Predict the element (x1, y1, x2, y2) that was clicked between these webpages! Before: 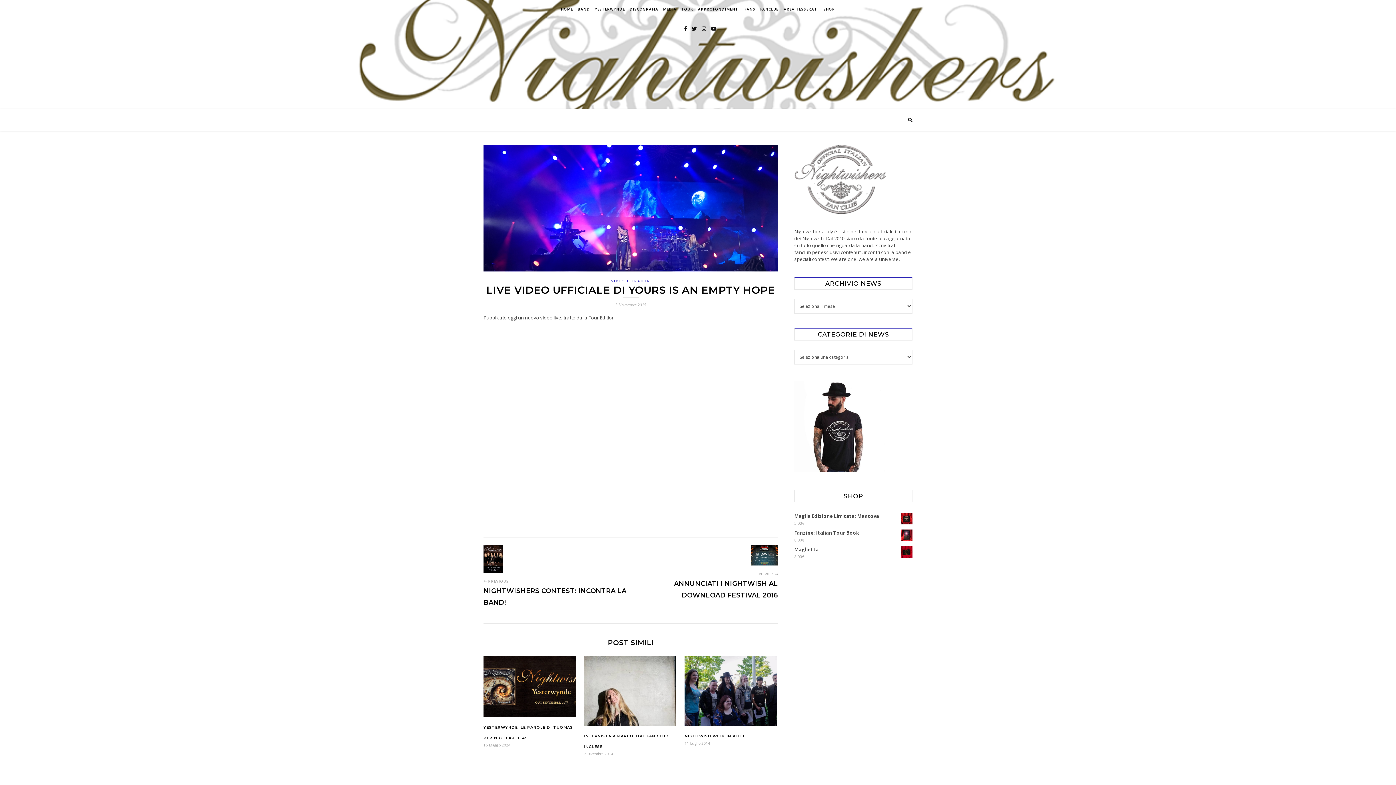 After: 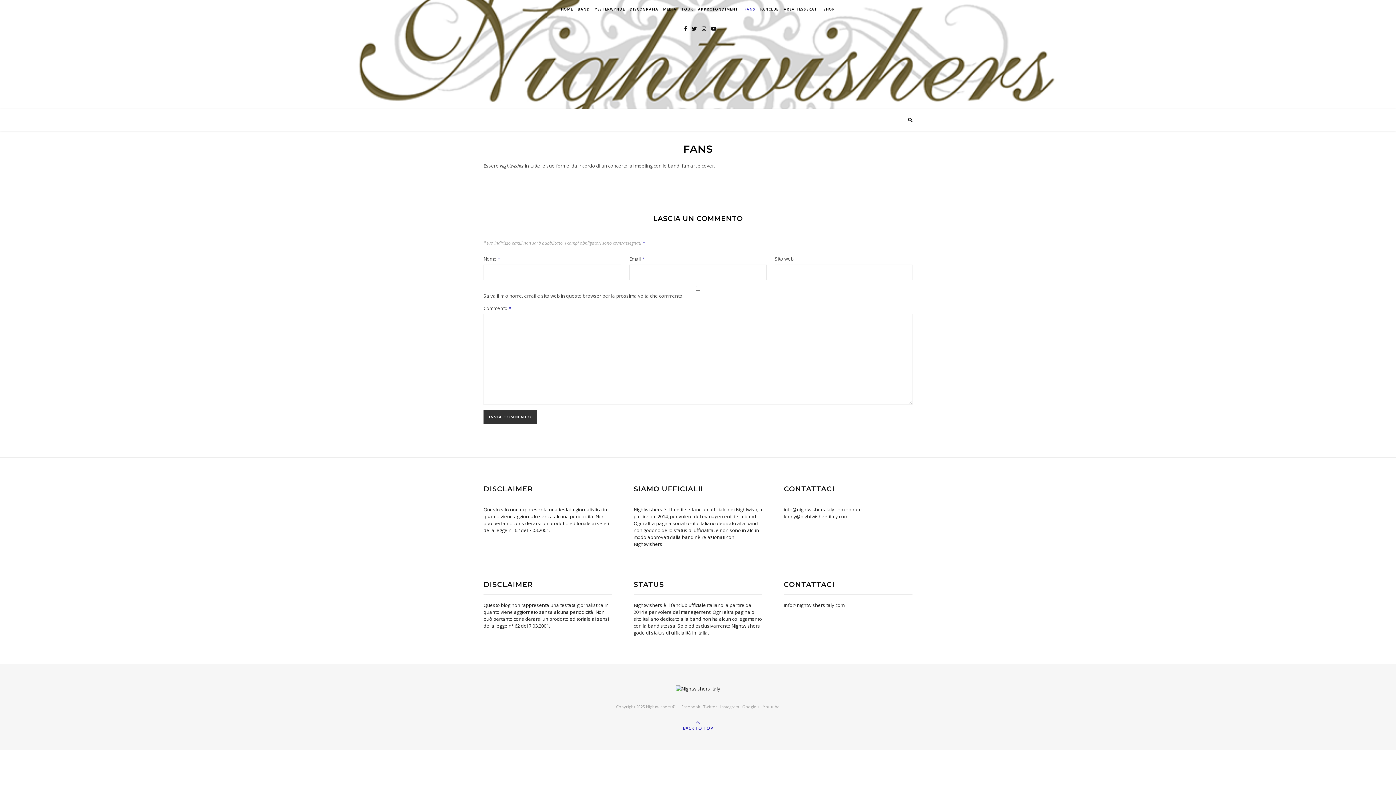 Action: label: FANS bbox: (742, 0, 757, 18)